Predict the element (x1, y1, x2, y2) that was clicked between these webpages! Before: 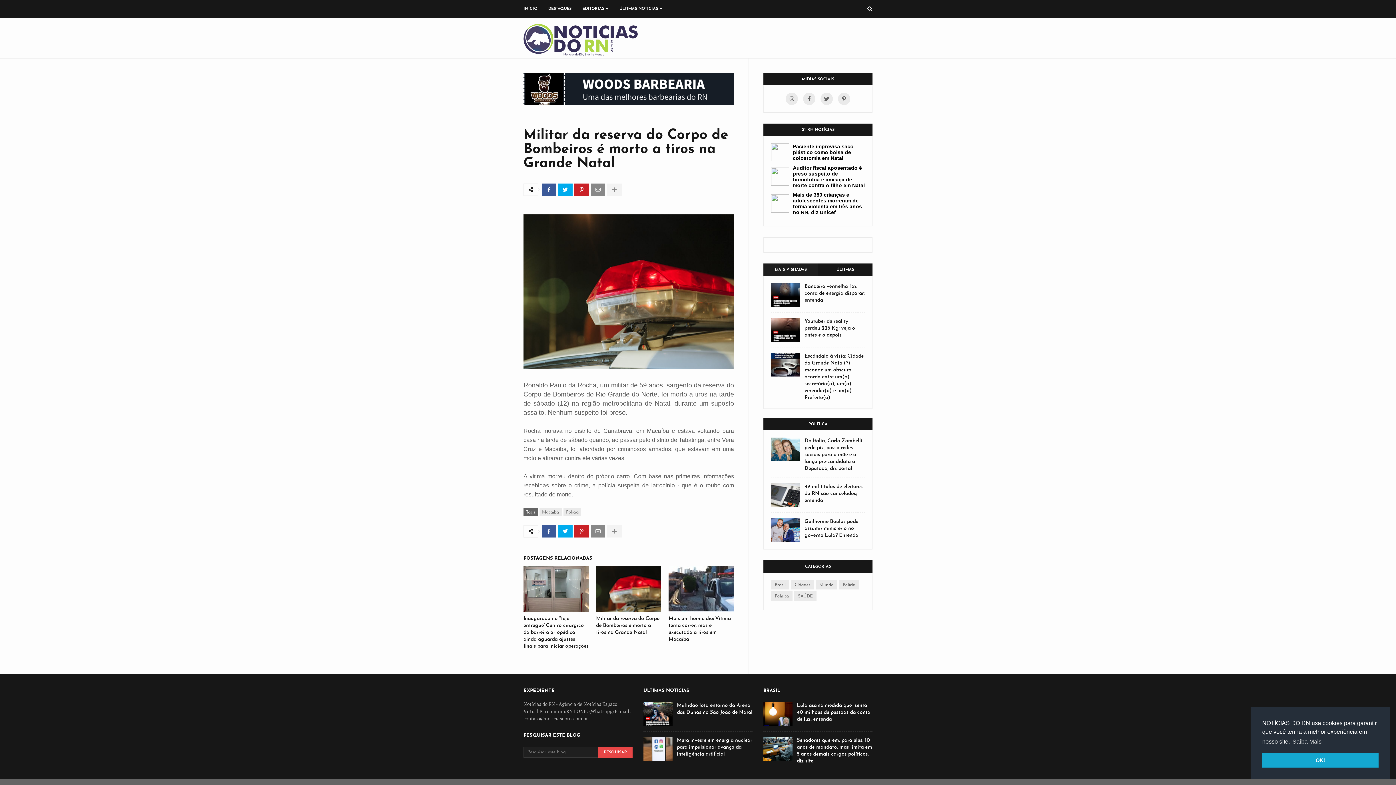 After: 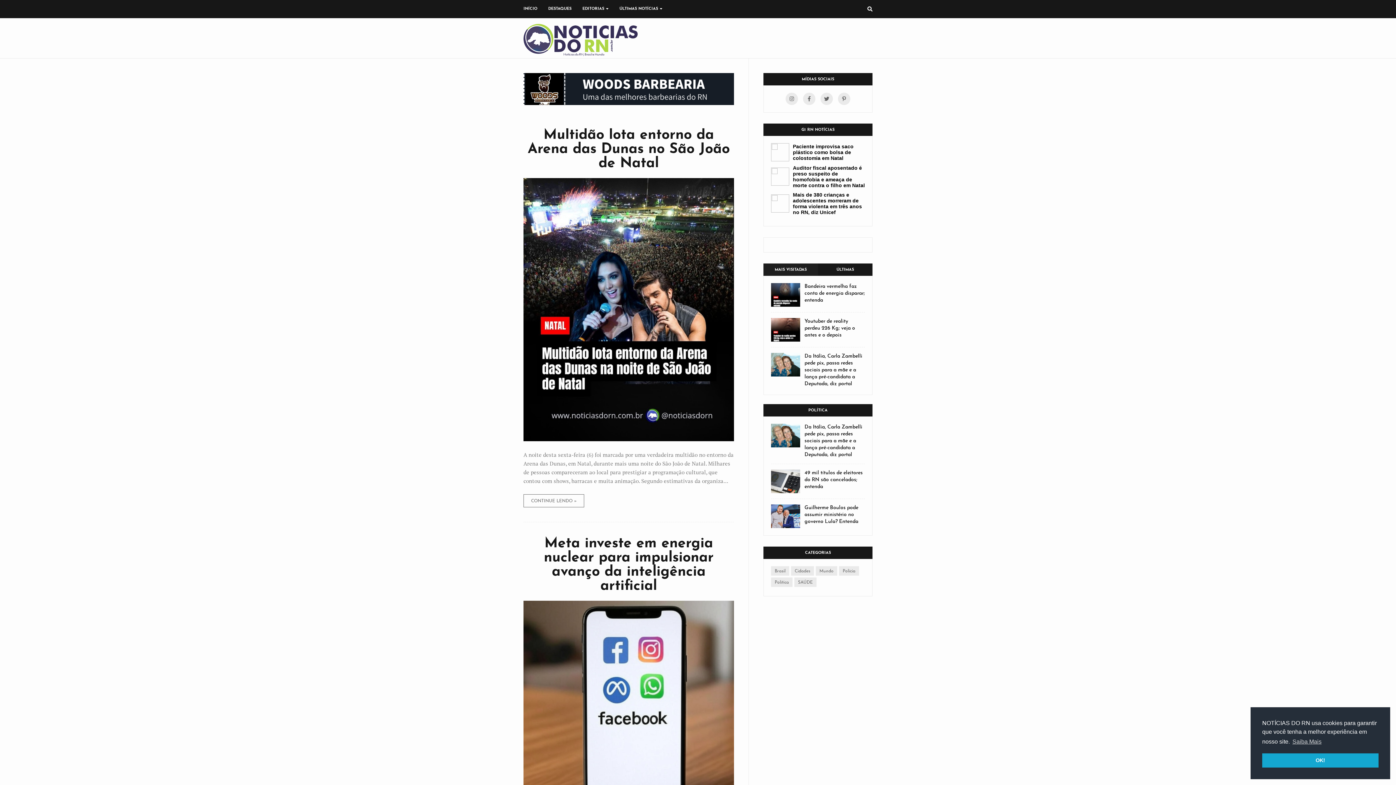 Action: bbox: (523, 0, 542, 18) label: INÍCIO